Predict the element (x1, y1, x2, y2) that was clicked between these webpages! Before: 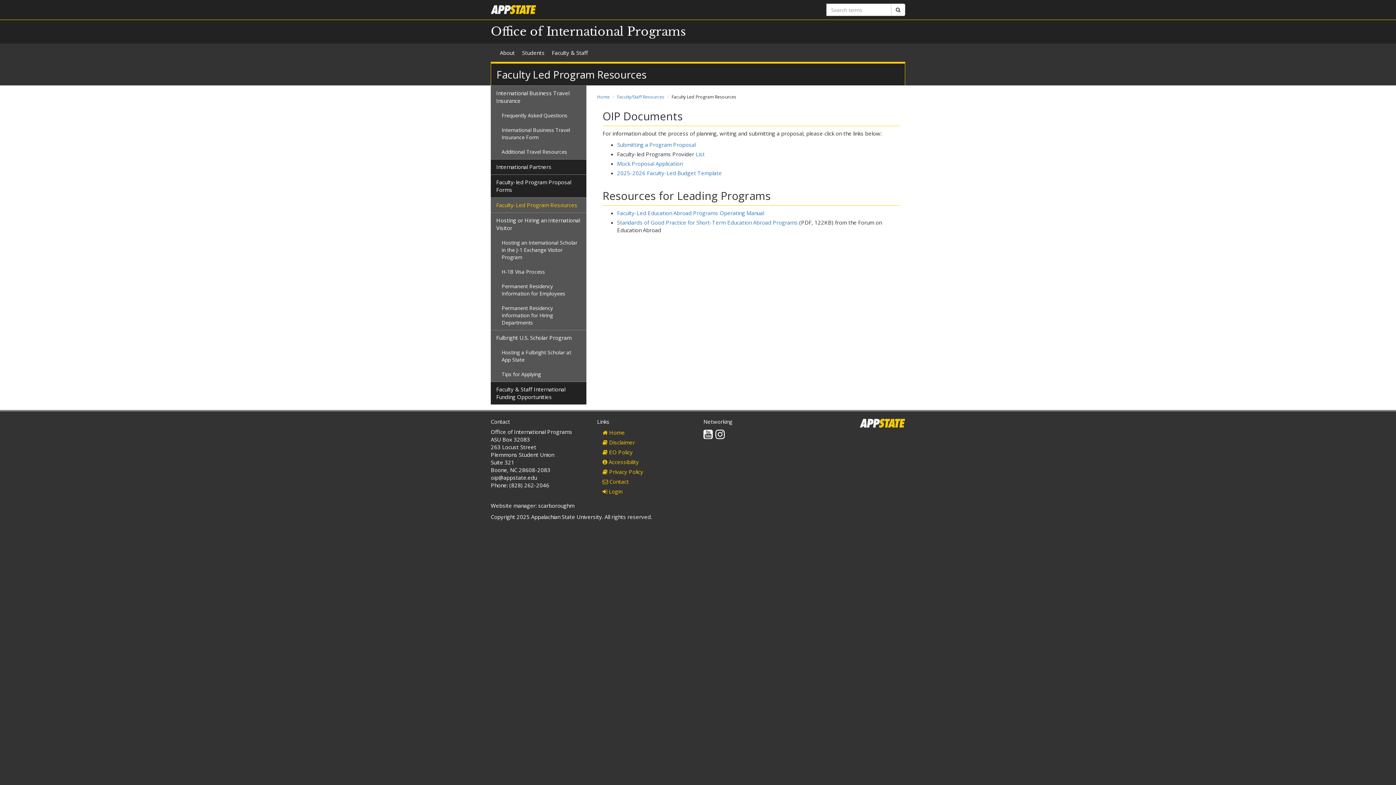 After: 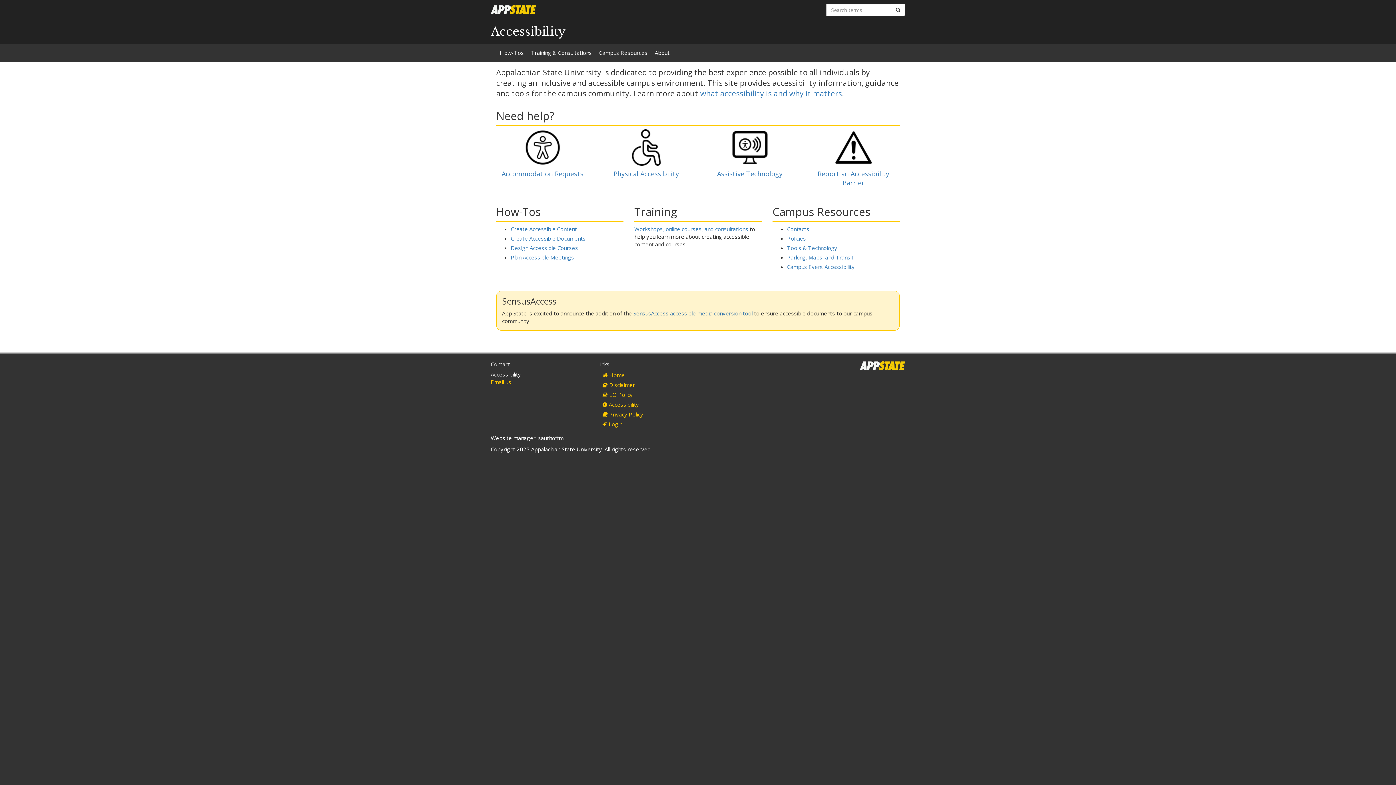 Action: bbox: (597, 457, 692, 466) label:  Accessibility